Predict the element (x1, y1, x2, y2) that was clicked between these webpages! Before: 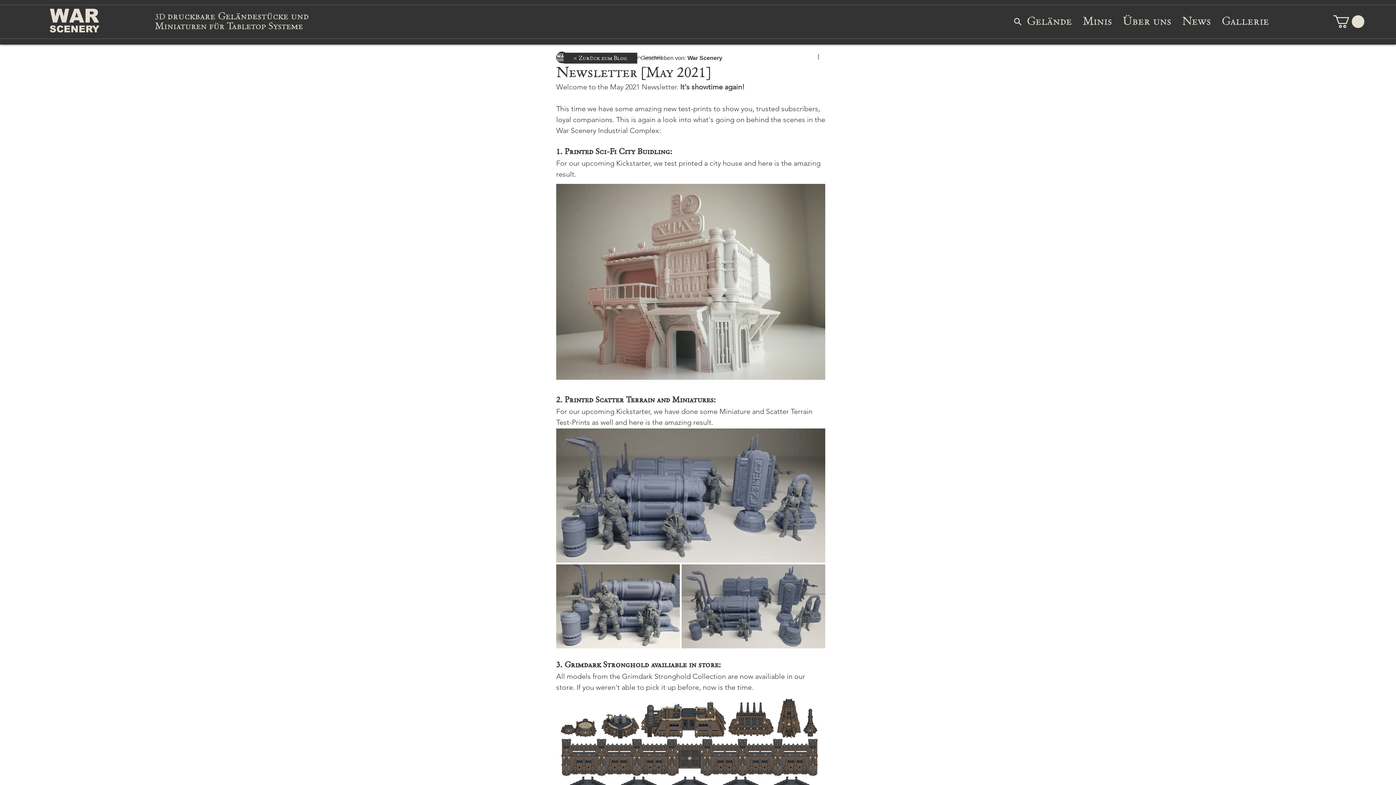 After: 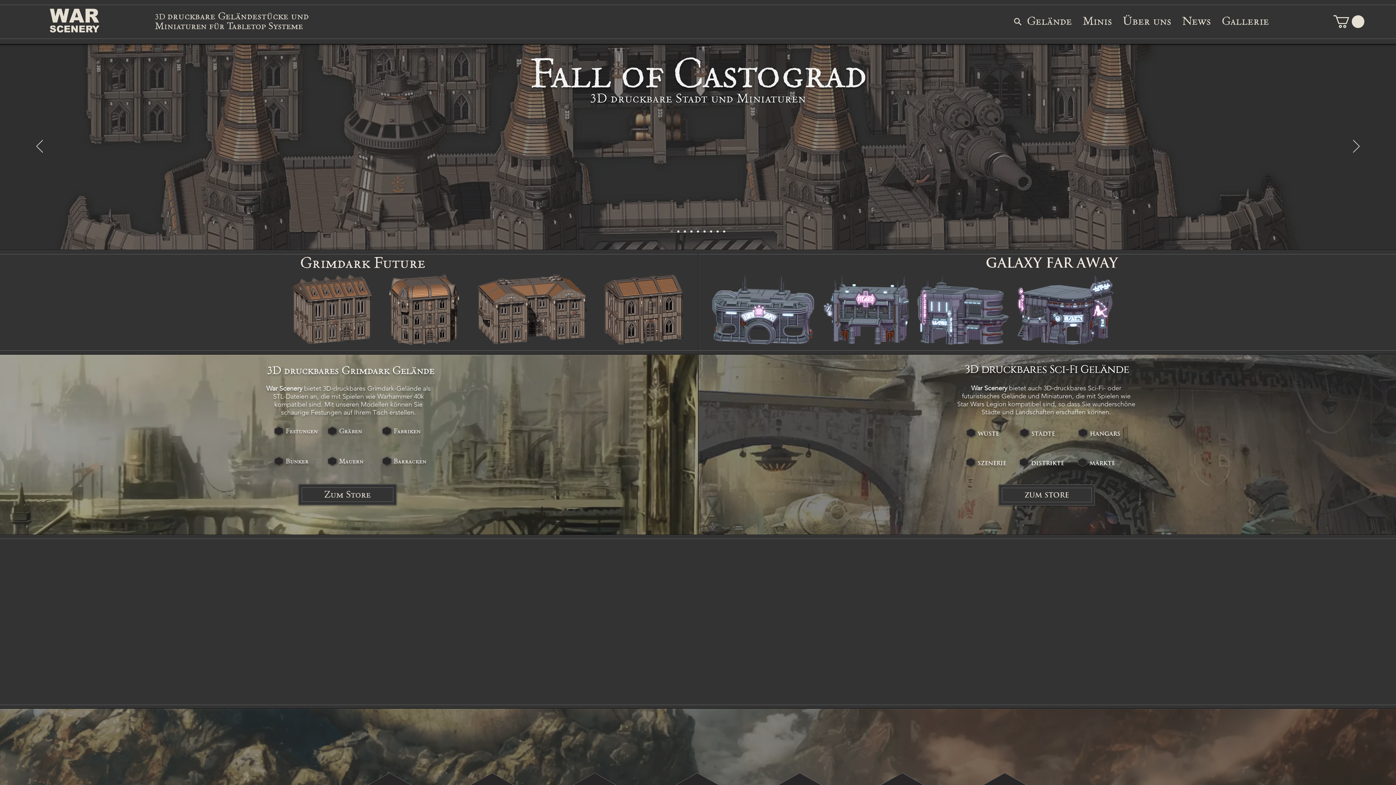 Action: label: WAR SCENERY bbox: (49, 13, 99, 35)